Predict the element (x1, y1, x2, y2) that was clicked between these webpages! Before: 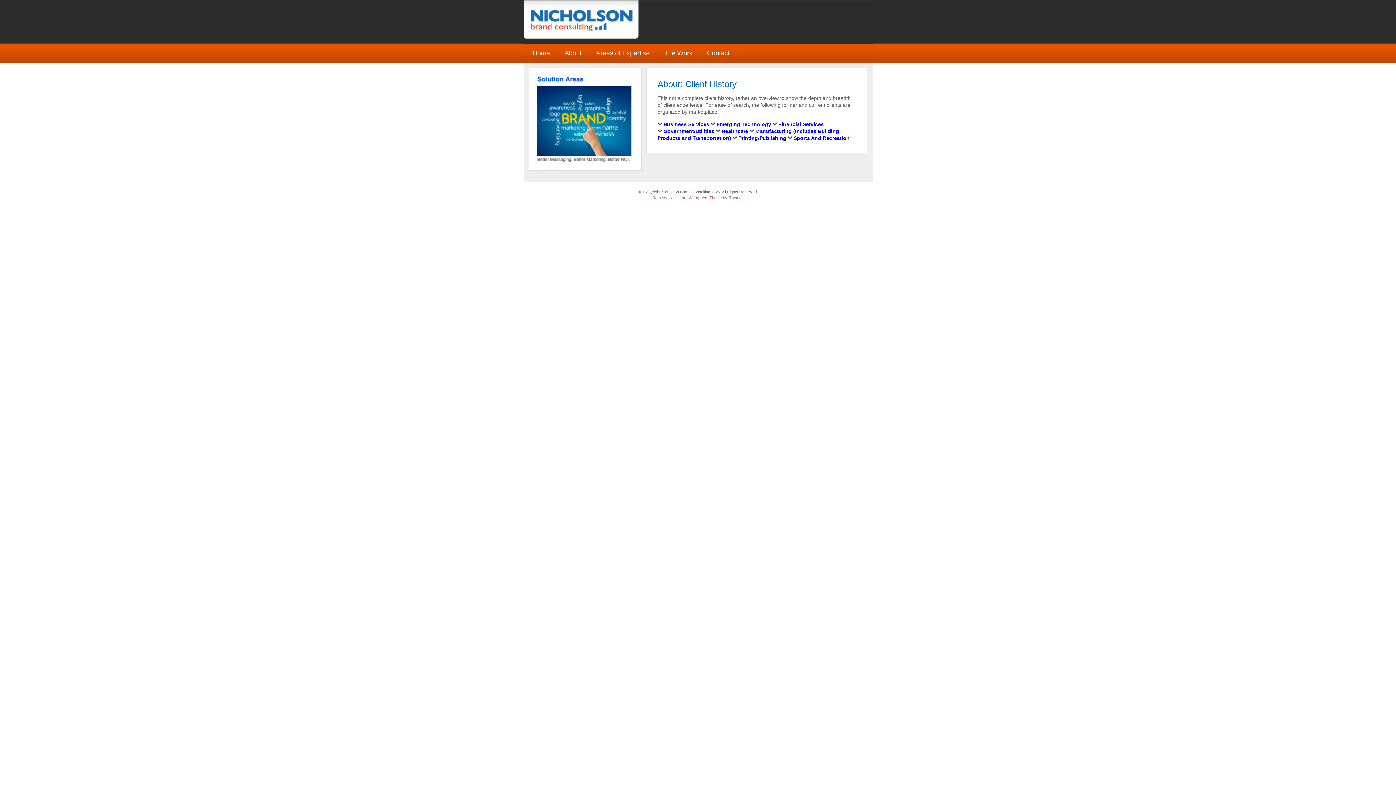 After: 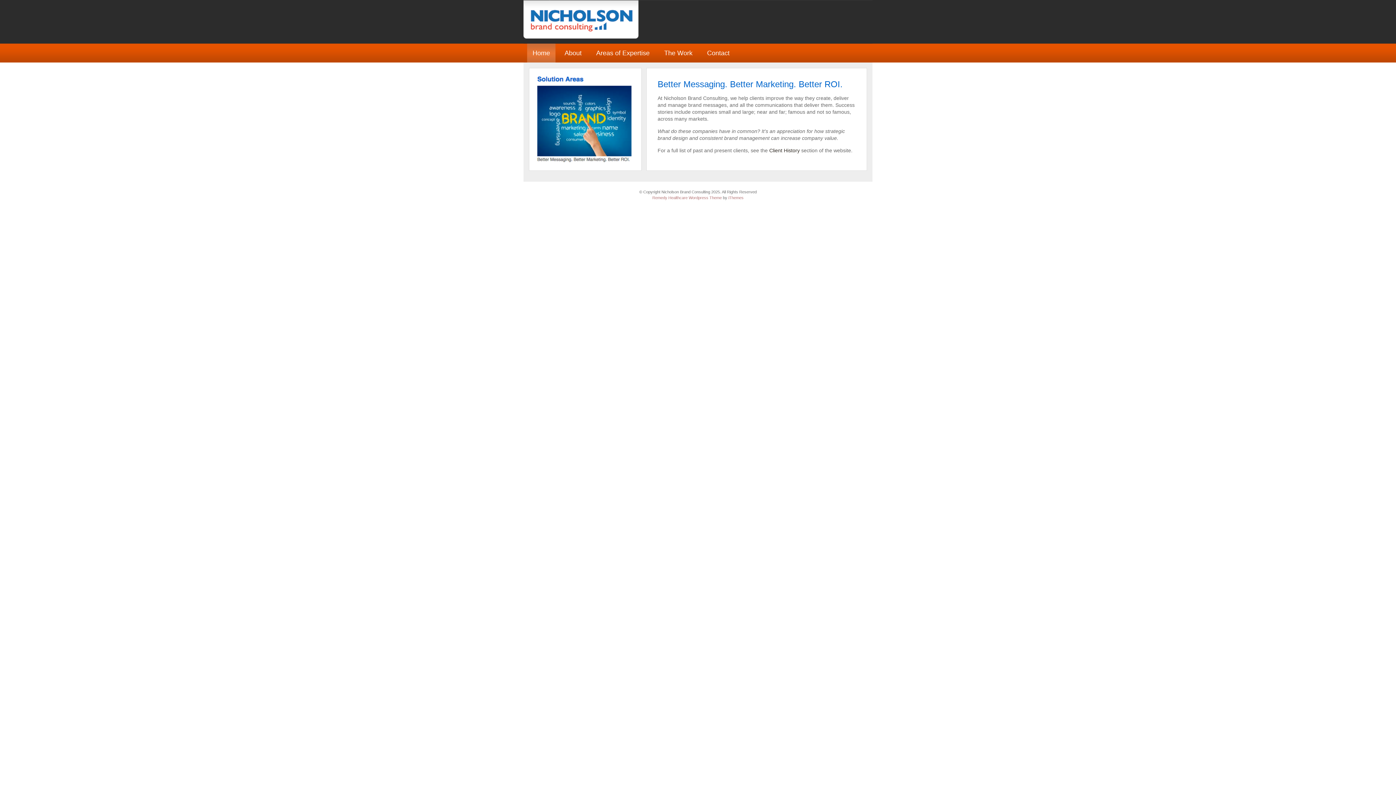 Action: bbox: (527, 43, 555, 62) label: Home